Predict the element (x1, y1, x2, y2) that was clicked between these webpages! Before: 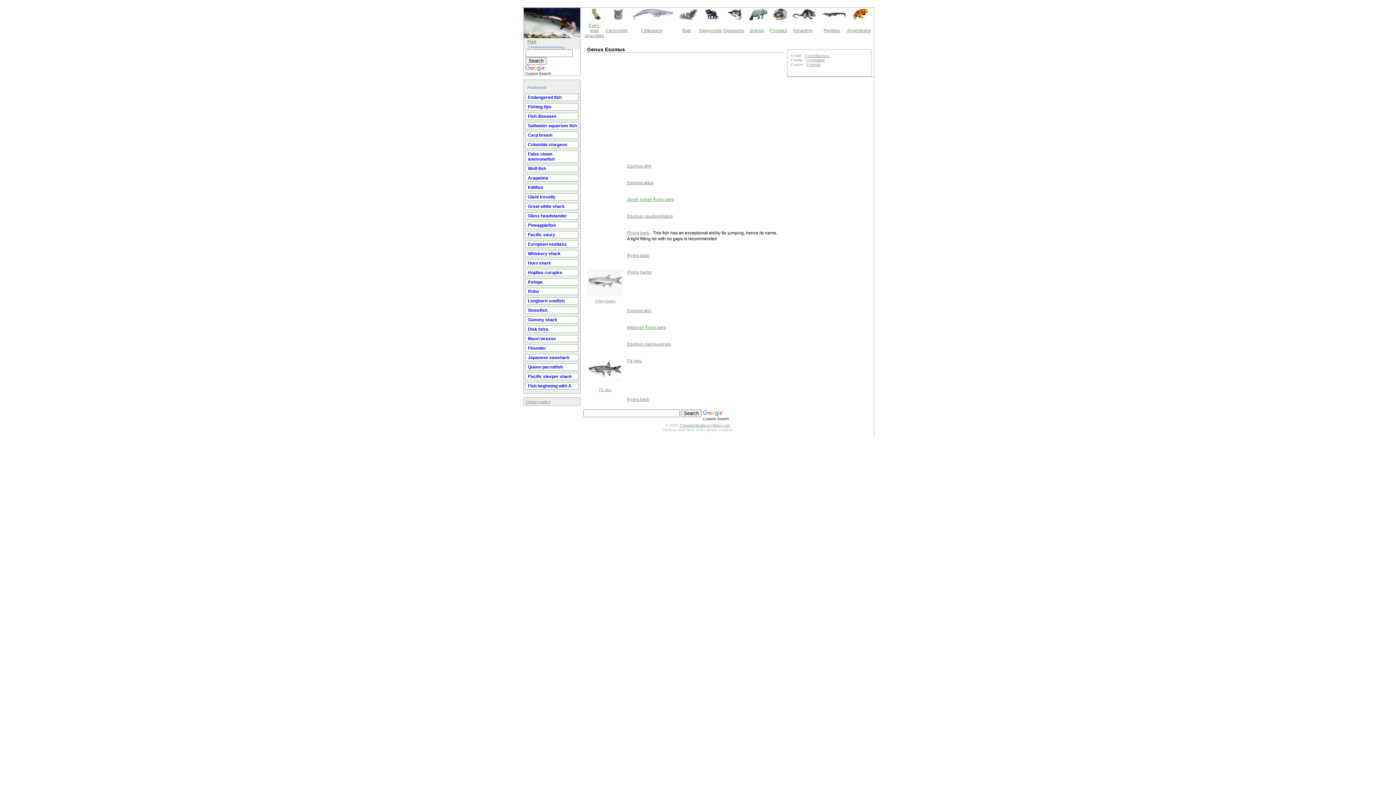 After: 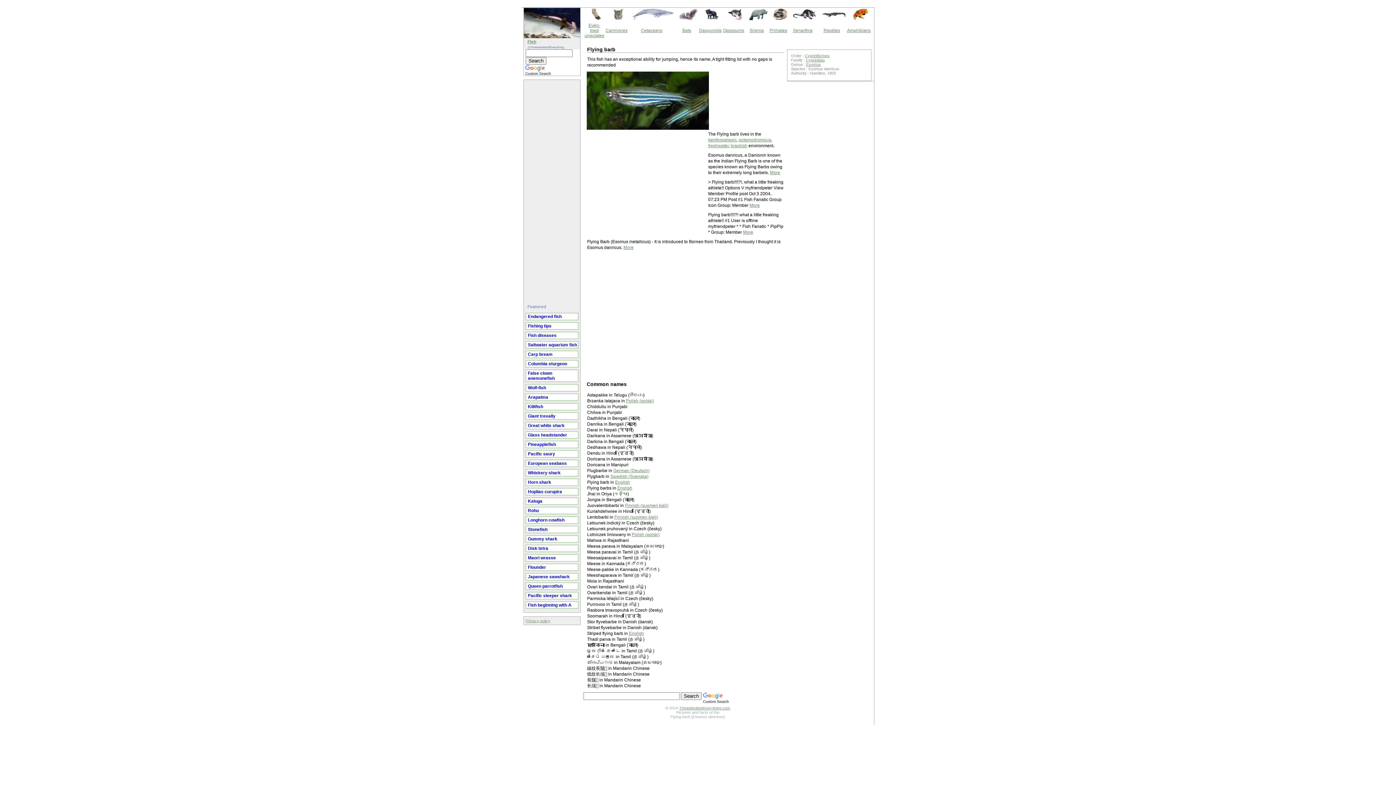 Action: label: Flying barb bbox: (627, 230, 649, 235)